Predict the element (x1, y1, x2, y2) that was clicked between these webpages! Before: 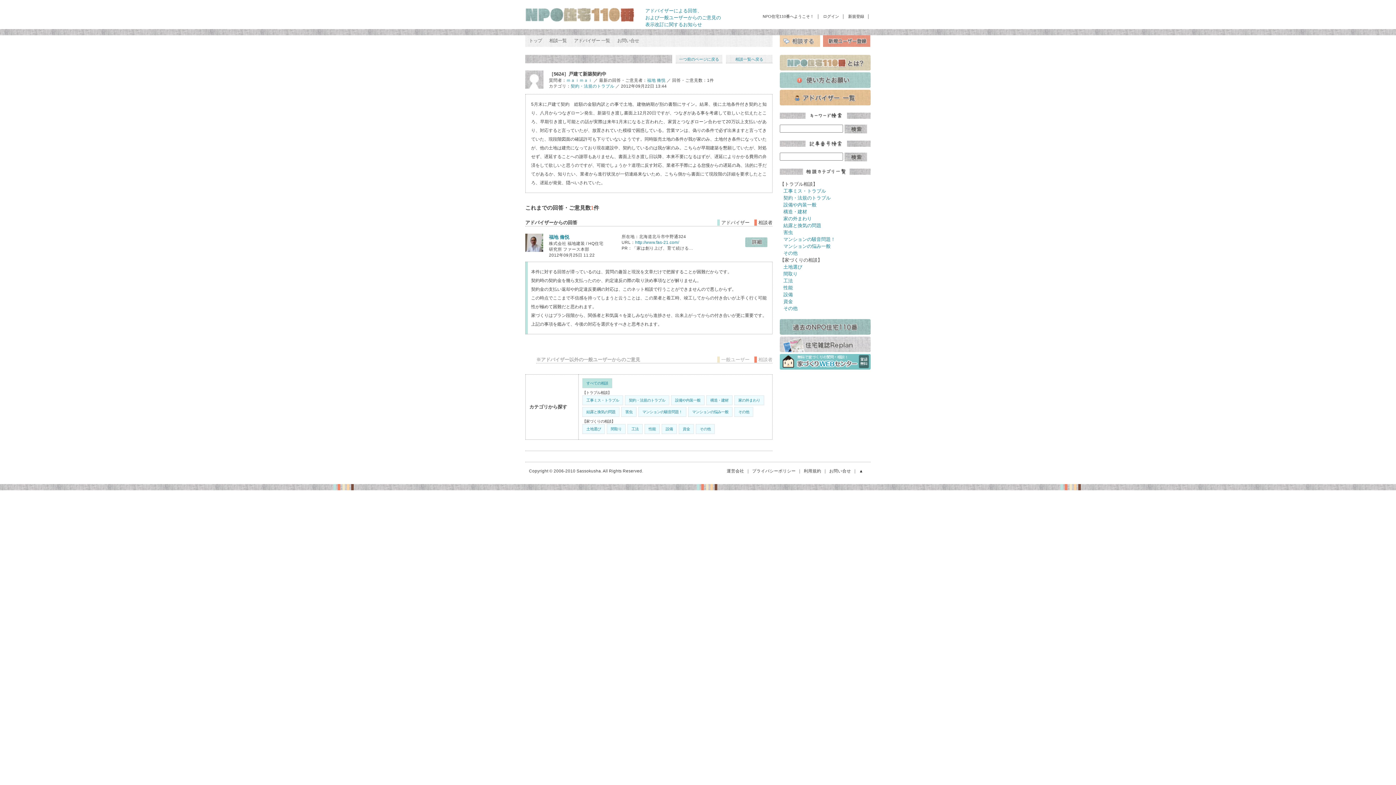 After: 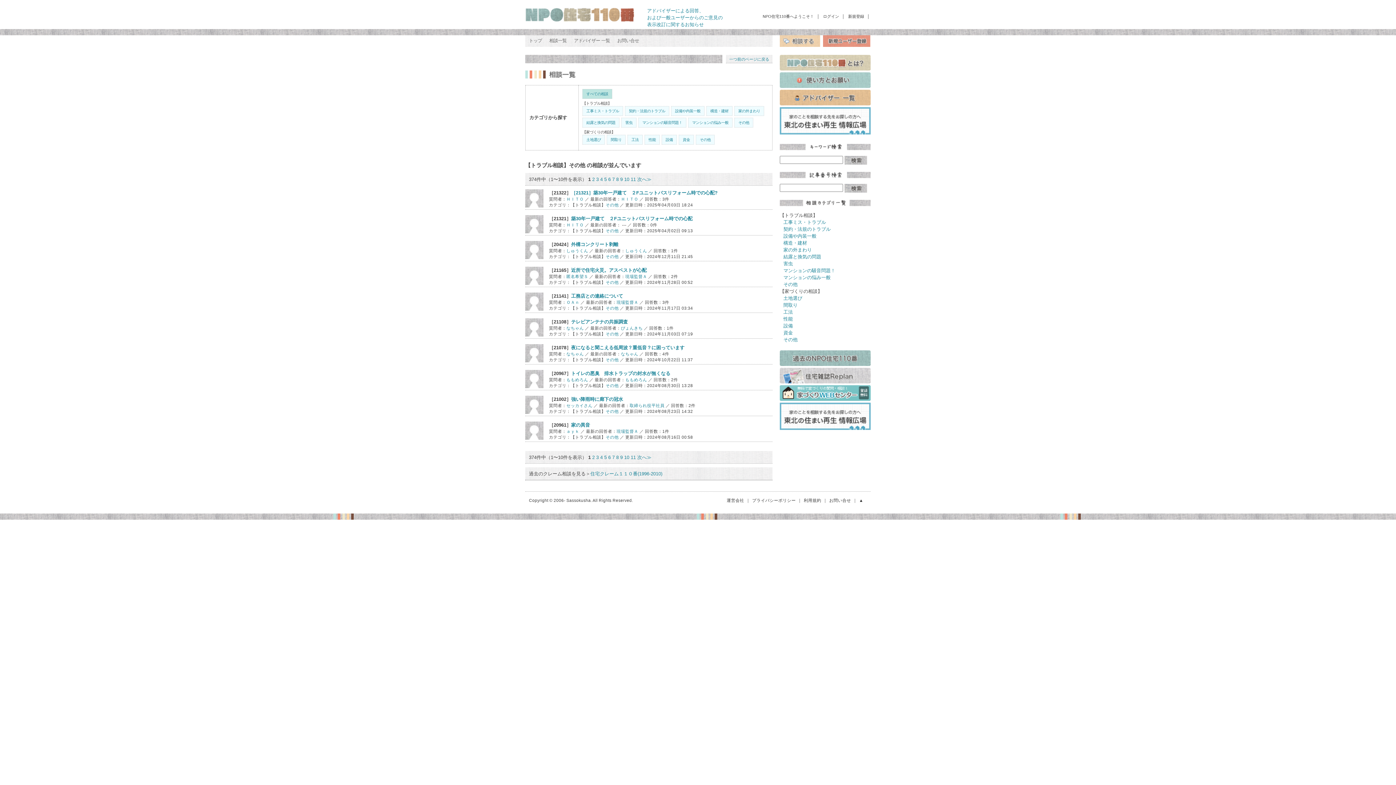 Action: label: その他 bbox: (738, 410, 749, 414)